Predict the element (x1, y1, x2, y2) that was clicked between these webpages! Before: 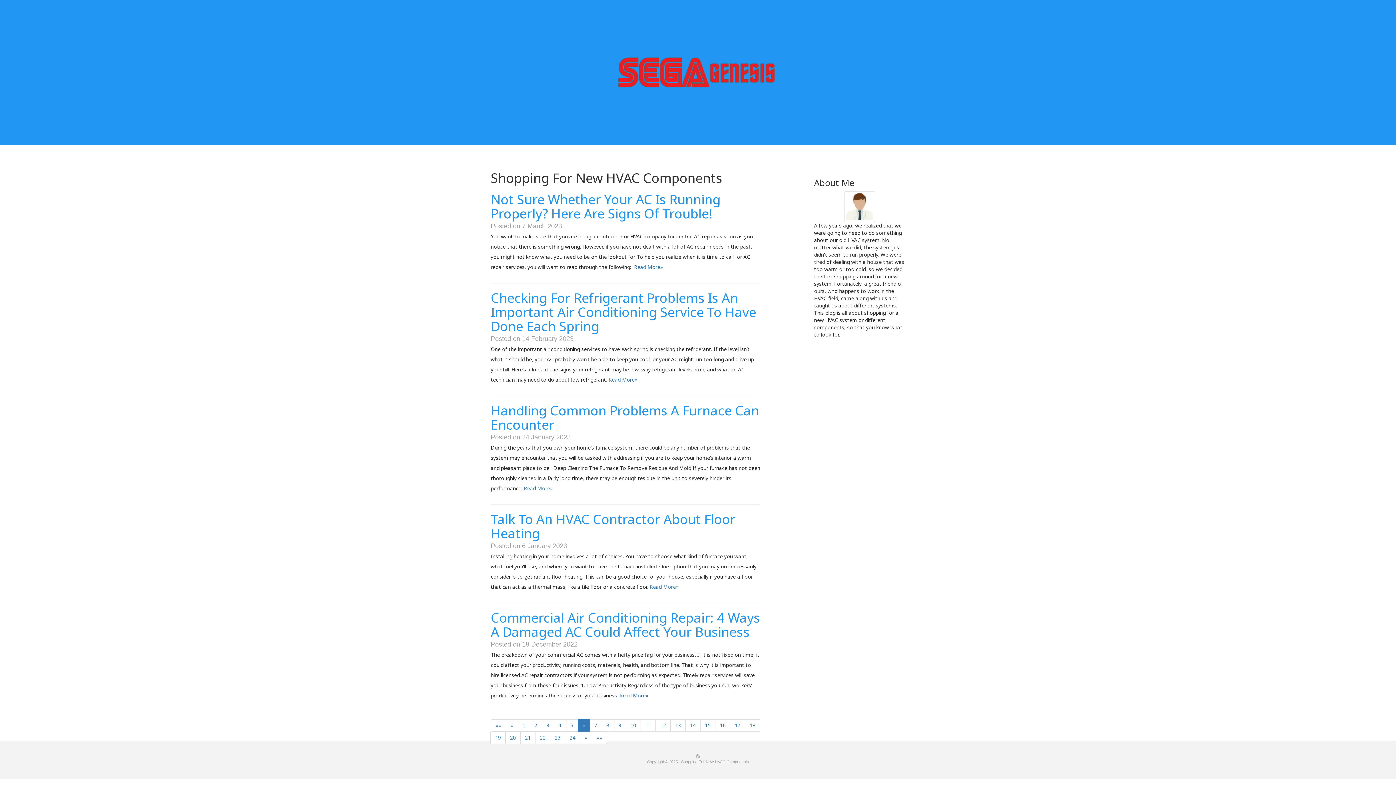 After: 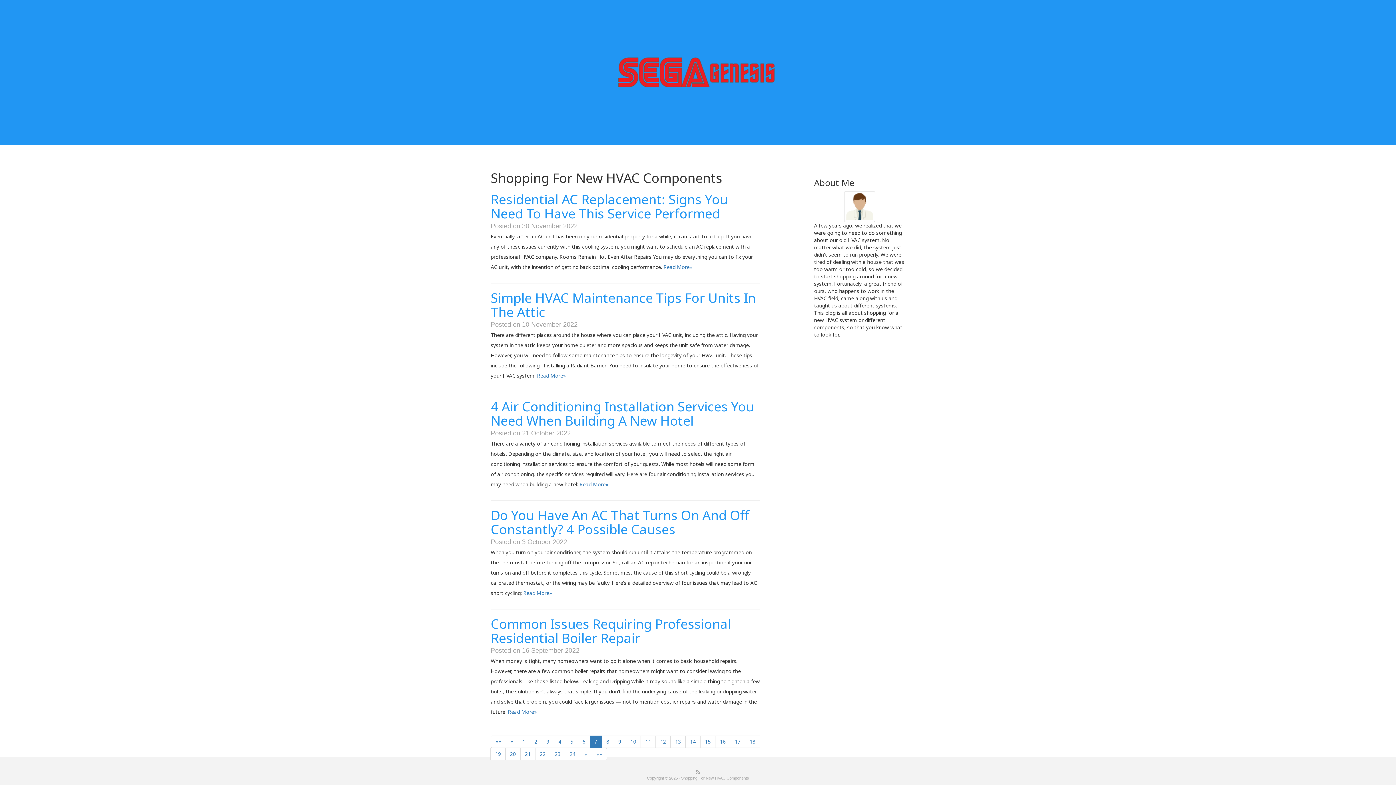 Action: label: Next bbox: (580, 732, 592, 744)